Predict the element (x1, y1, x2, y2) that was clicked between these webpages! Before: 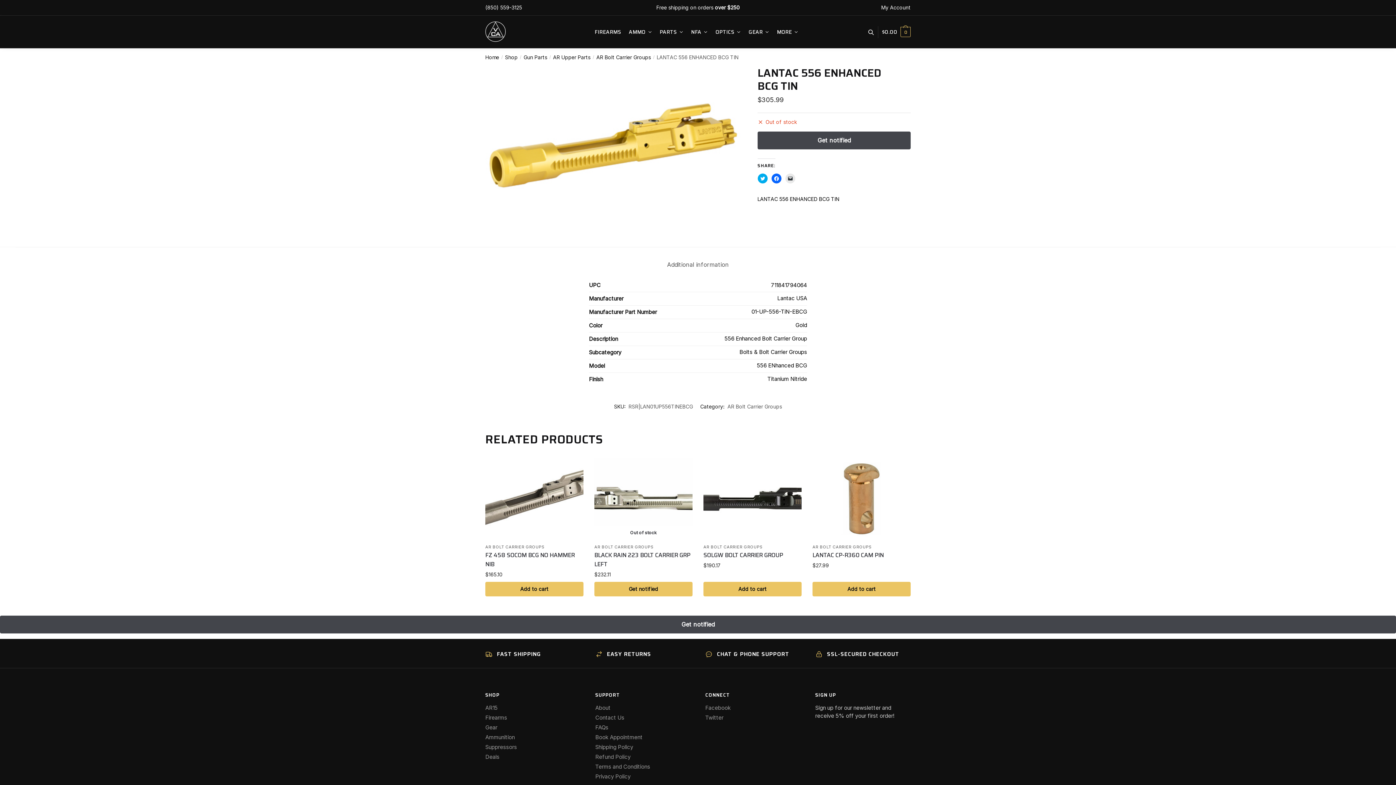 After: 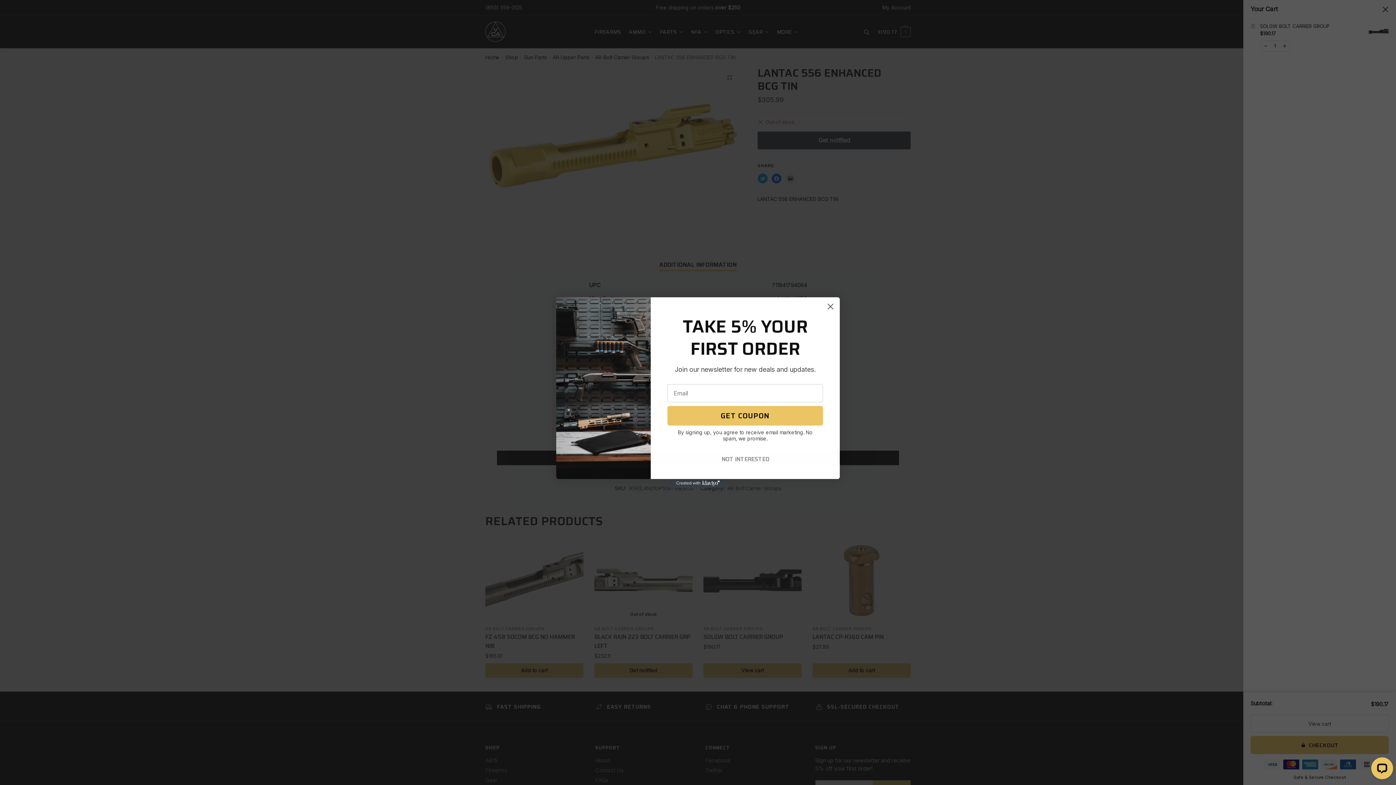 Action: bbox: (703, 582, 801, 596) label: Add “SOLGW BOLT CARRIER GROUP” to your cart